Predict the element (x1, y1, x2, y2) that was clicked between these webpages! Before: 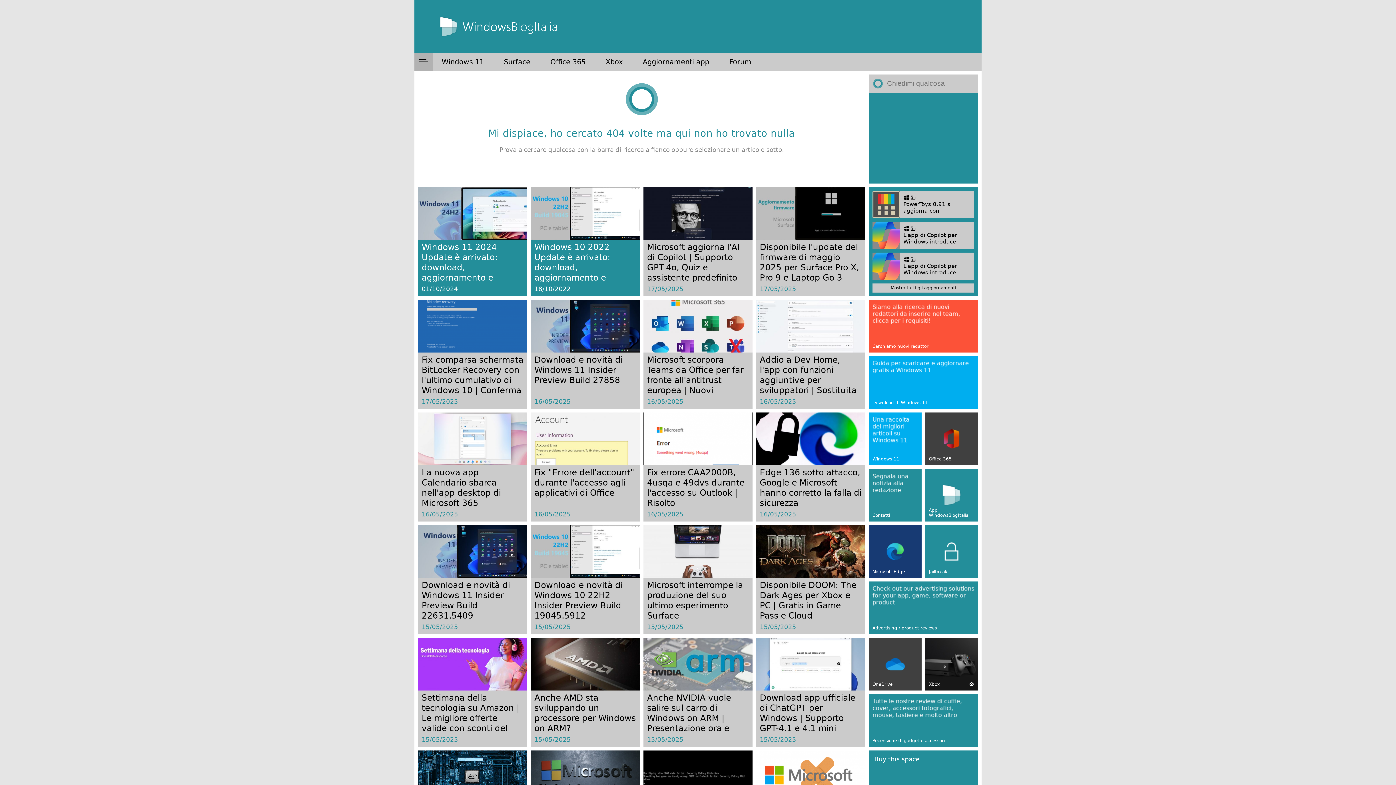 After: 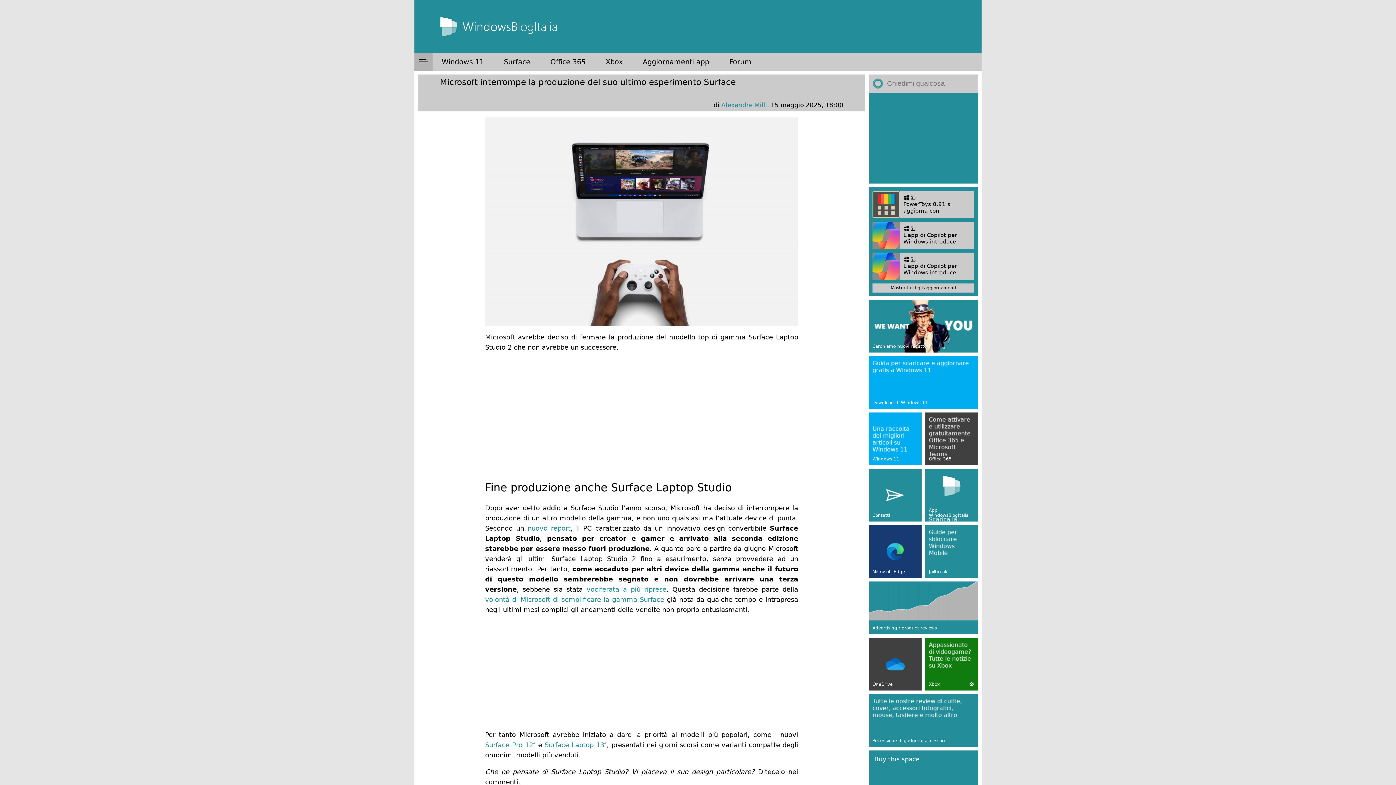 Action: bbox: (643, 525, 752, 633) label: Microsoft interrompe la produzione del suo ultimo esperimento Surface
15/05/2025